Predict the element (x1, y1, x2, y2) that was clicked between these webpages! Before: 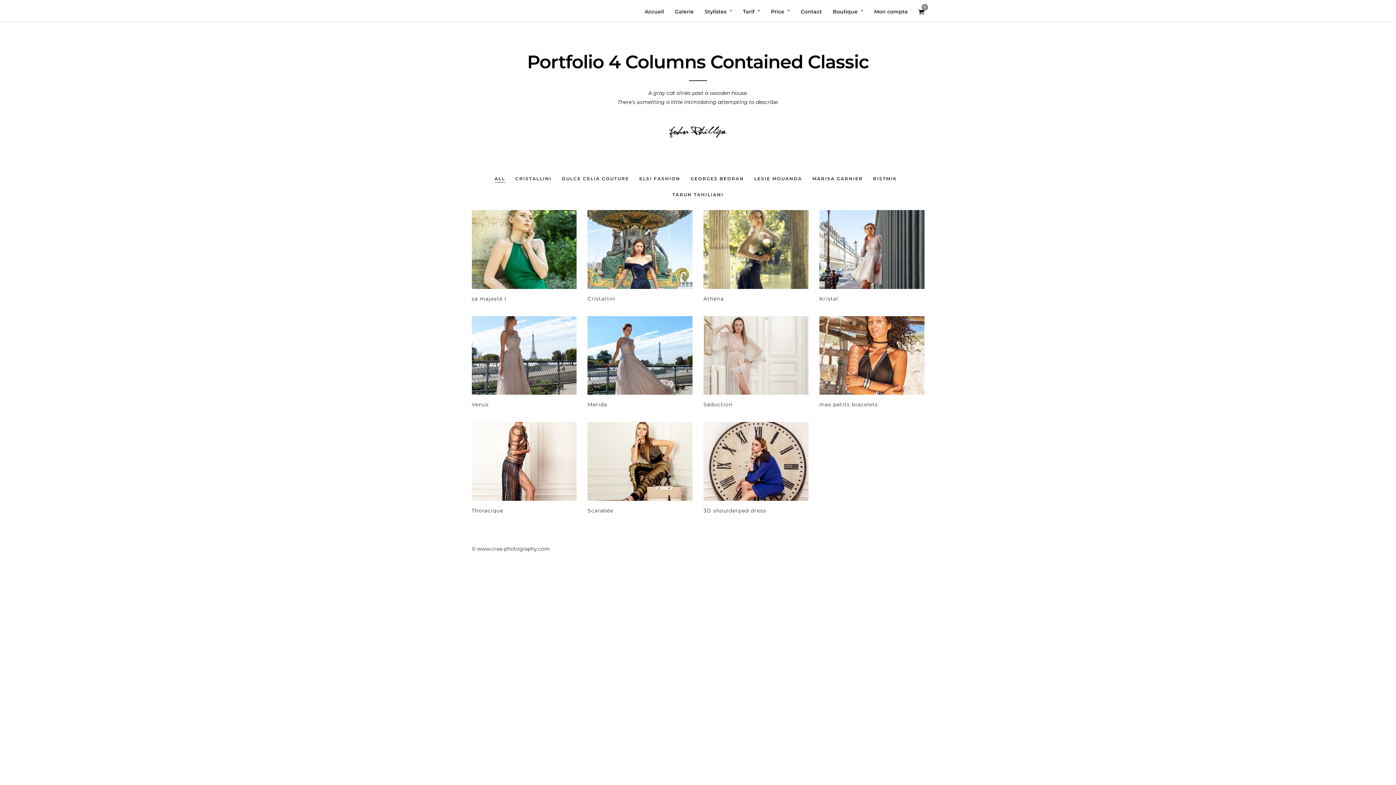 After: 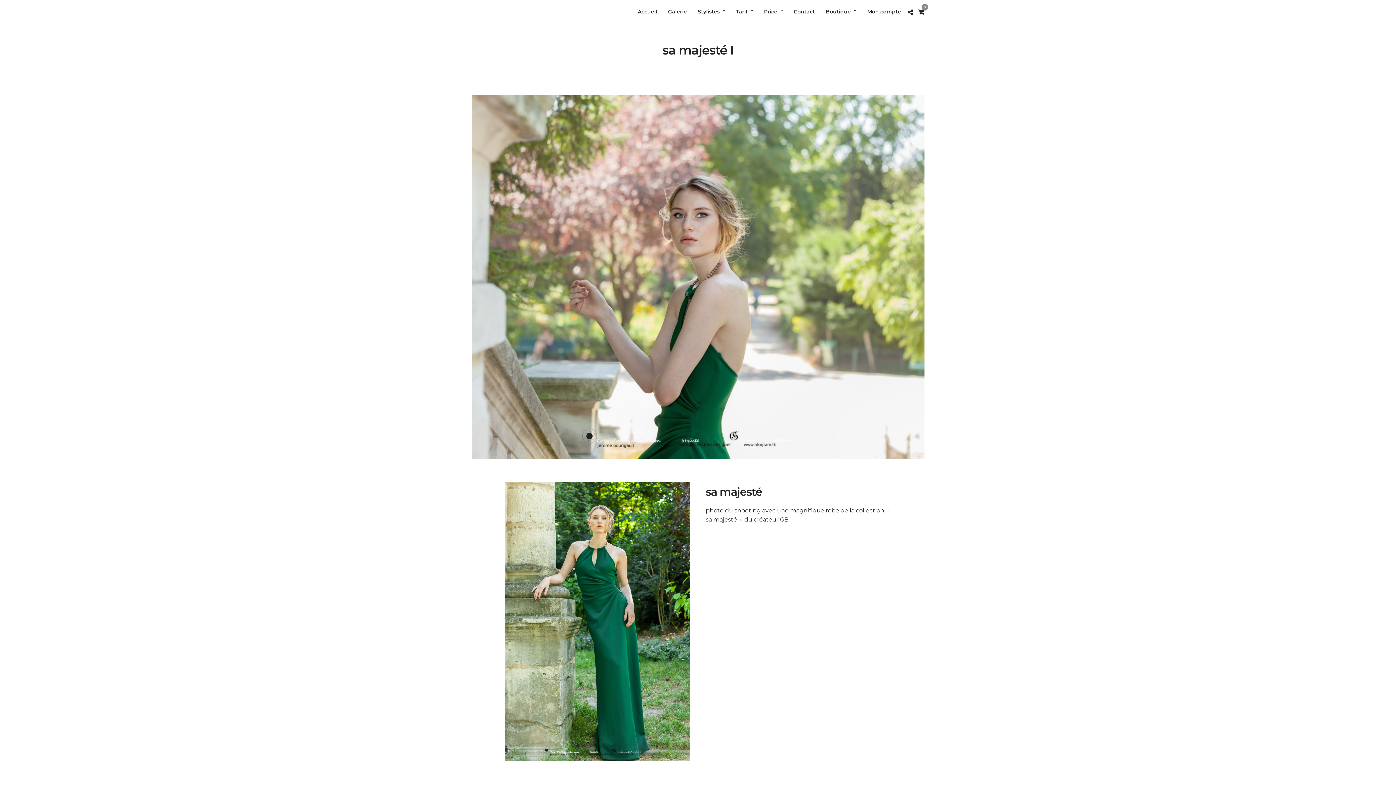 Action: bbox: (471, 210, 576, 288)